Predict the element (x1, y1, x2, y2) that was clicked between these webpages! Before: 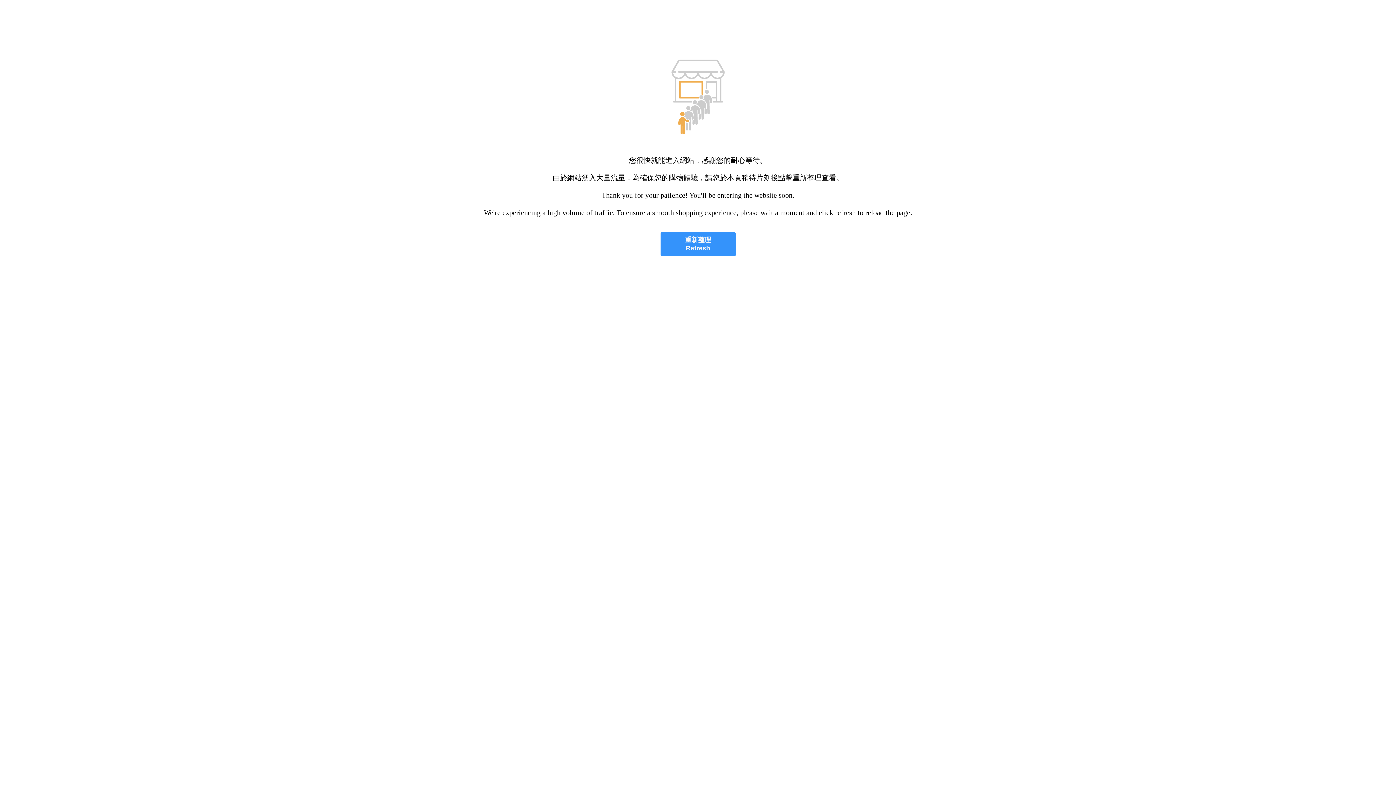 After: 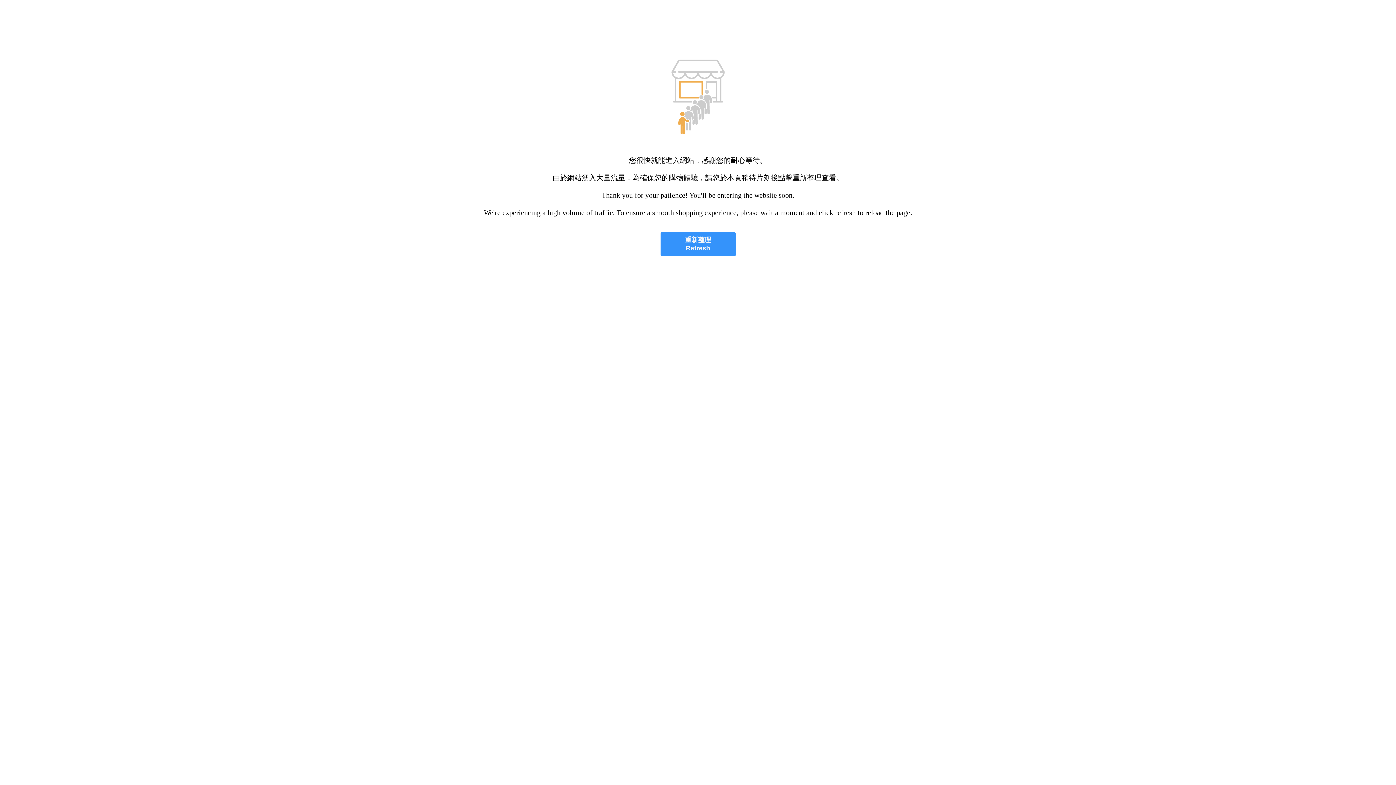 Action: label: 重新整理
Refresh bbox: (660, 232, 735, 256)